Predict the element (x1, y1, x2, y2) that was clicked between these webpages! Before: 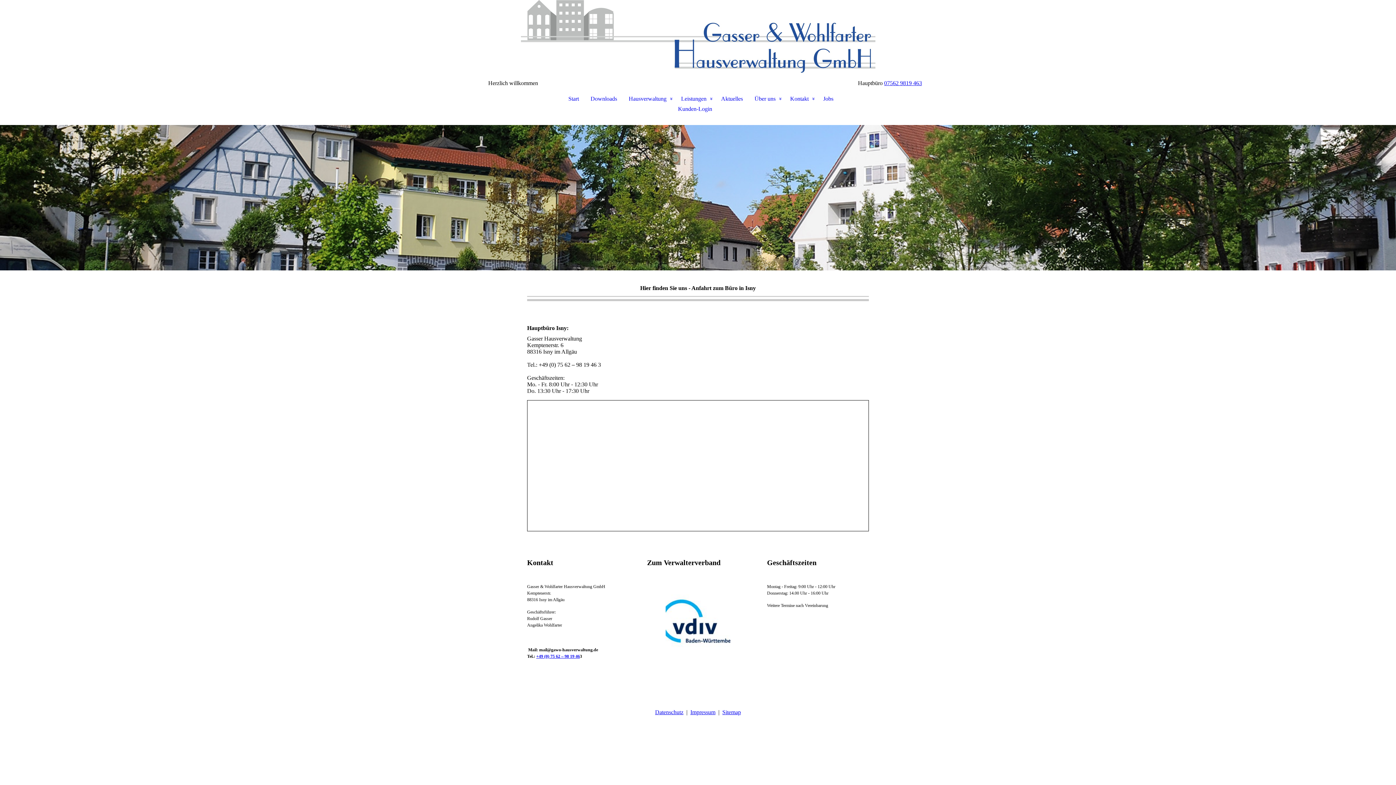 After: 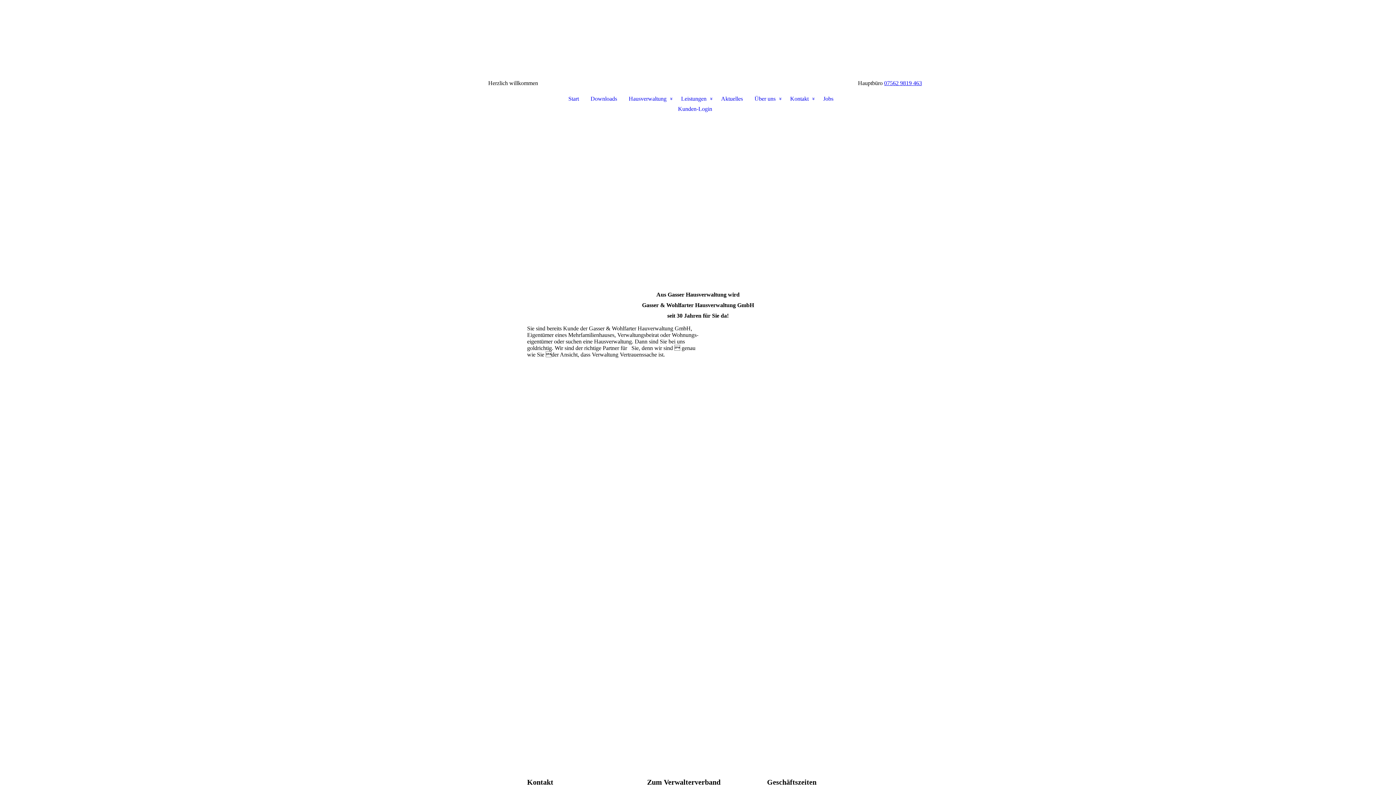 Action: label: Start bbox: (556, 93, 584, 104)